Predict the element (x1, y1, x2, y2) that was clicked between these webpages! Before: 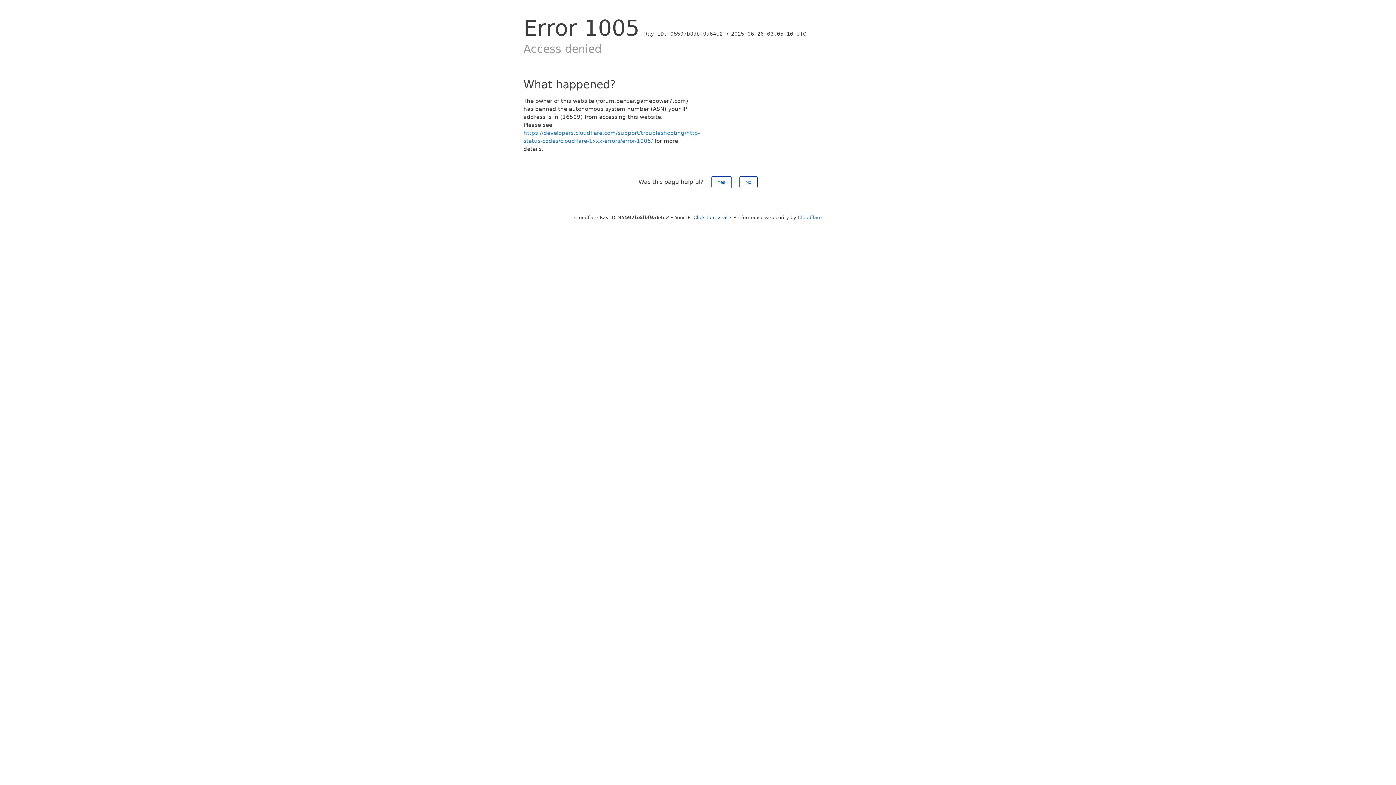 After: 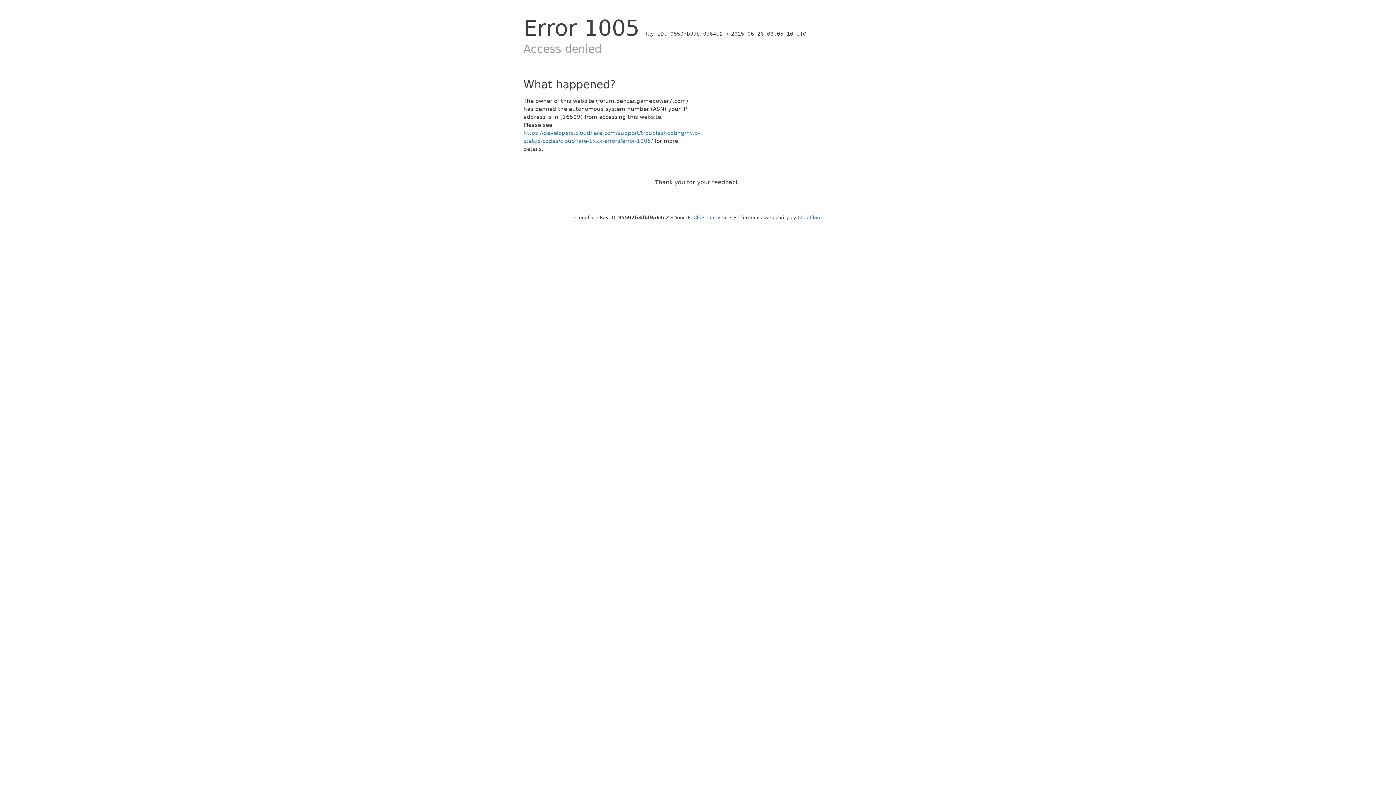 Action: bbox: (711, 176, 731, 188) label: Yes